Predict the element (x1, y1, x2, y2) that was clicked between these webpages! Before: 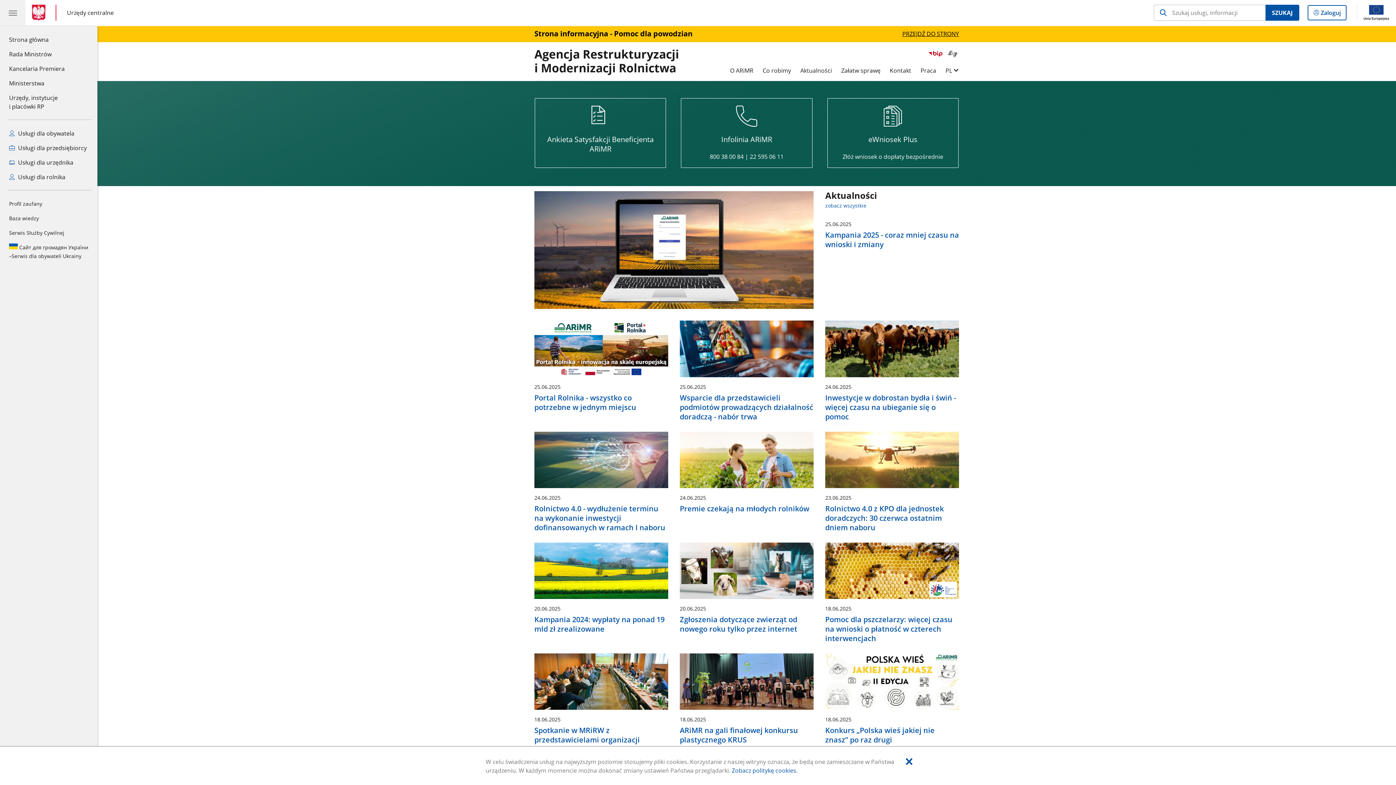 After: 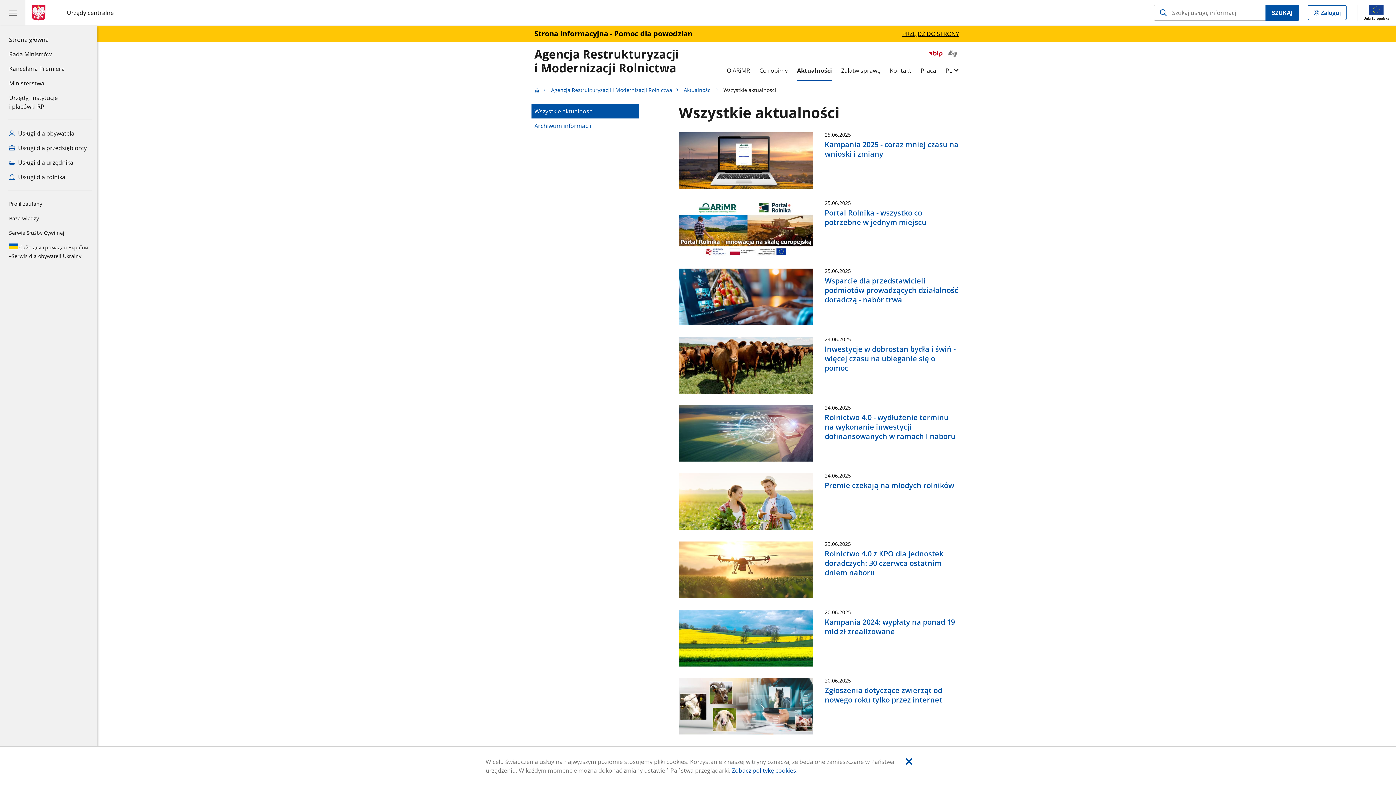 Action: label: Aktualności bbox: (800, 60, 832, 80)